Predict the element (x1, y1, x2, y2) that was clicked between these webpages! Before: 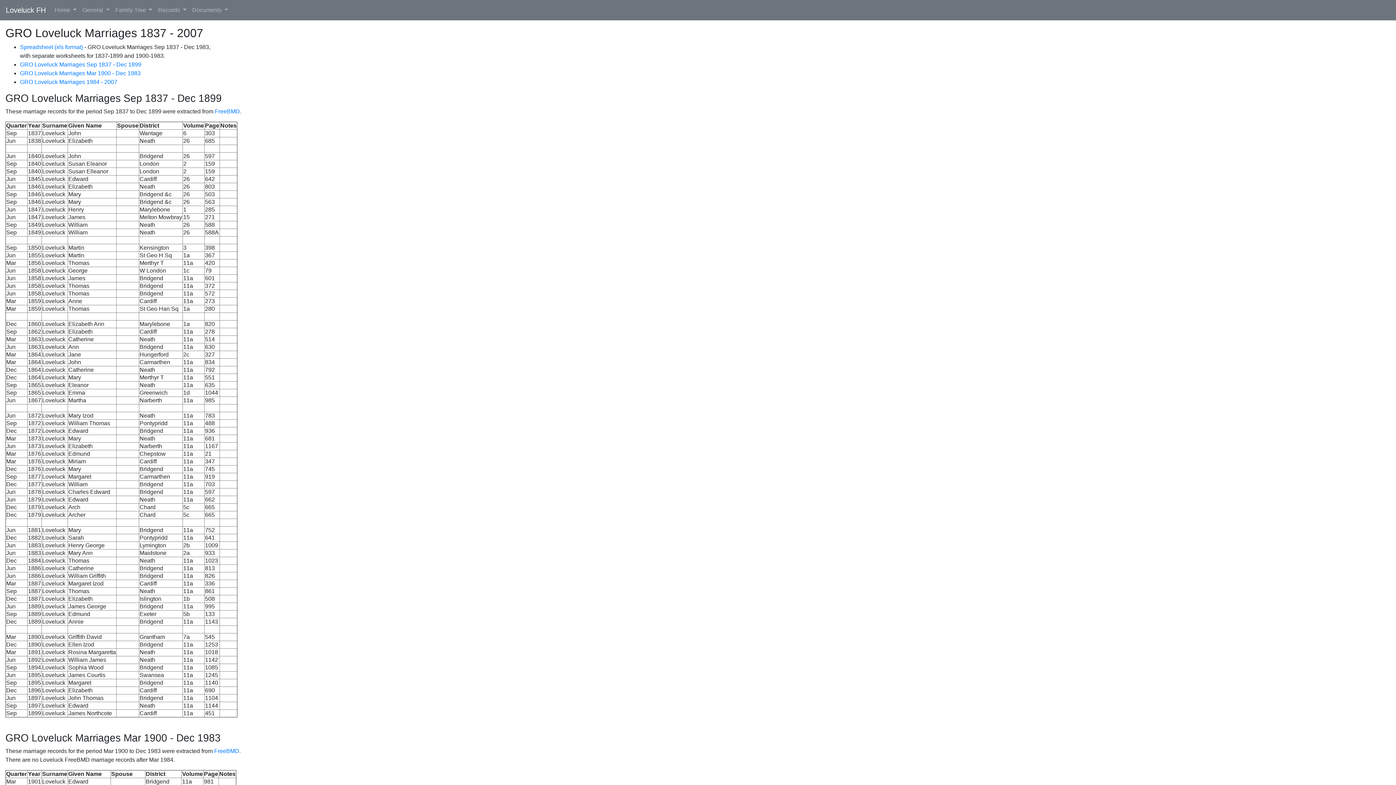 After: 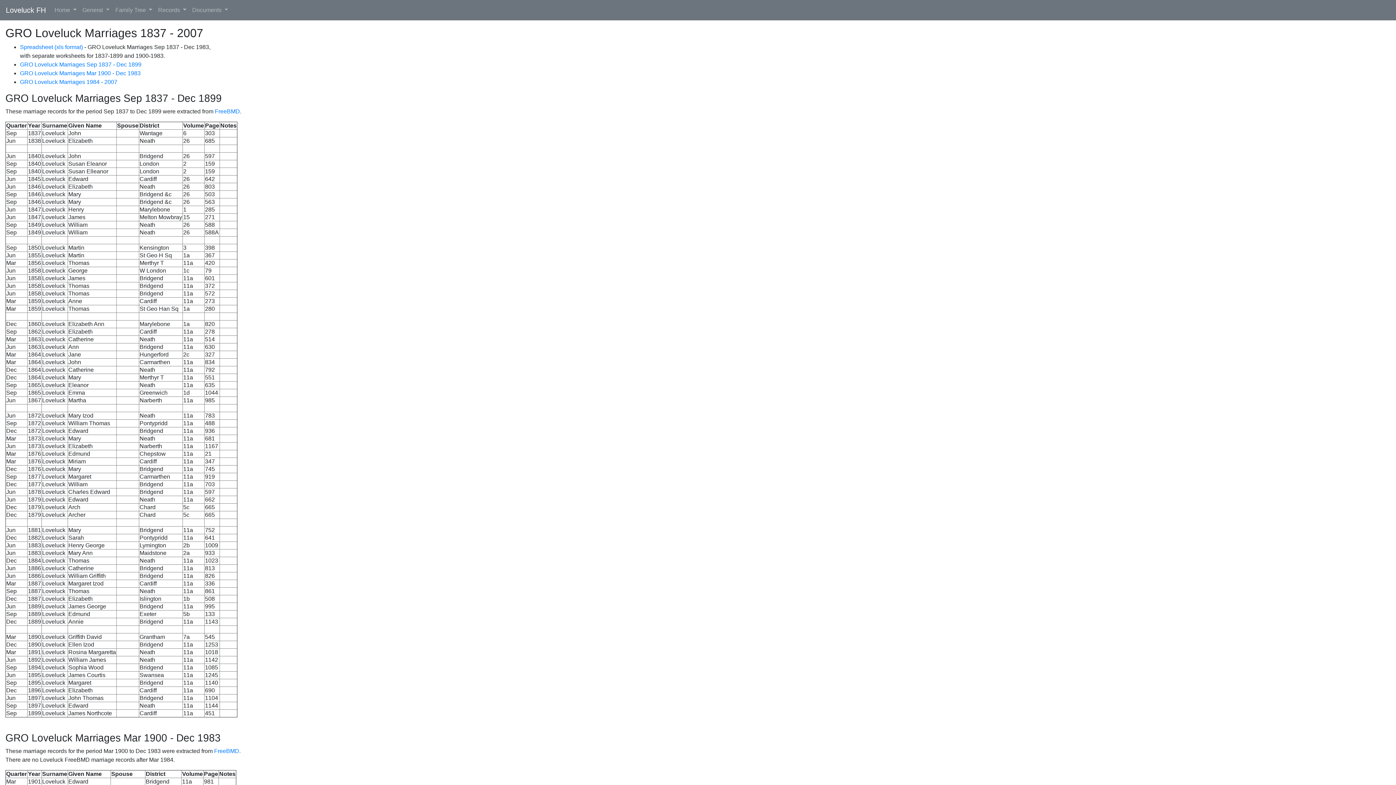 Action: bbox: (5, 748, 214, 754) label: These marriage records for the period Mar 1900 to Dec 1983 were extracted from 